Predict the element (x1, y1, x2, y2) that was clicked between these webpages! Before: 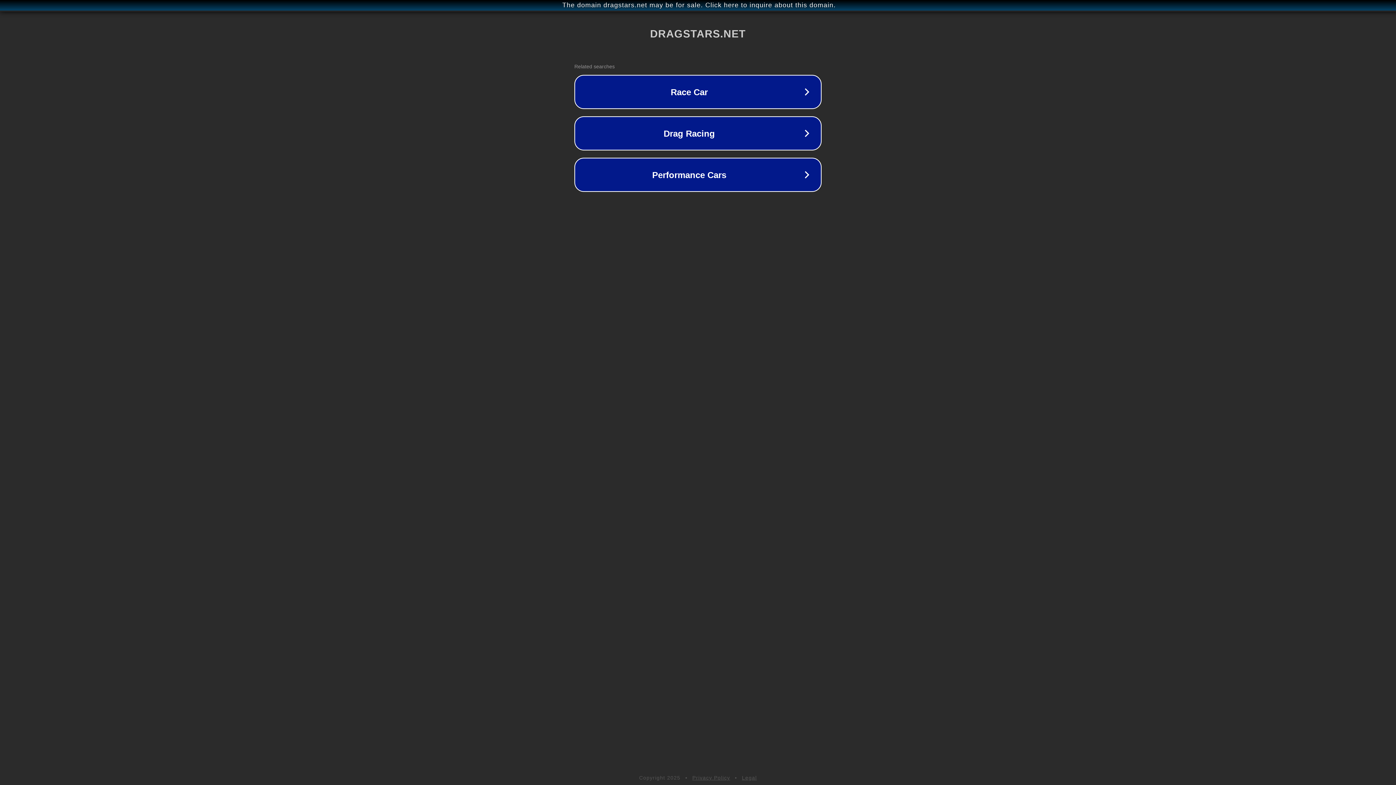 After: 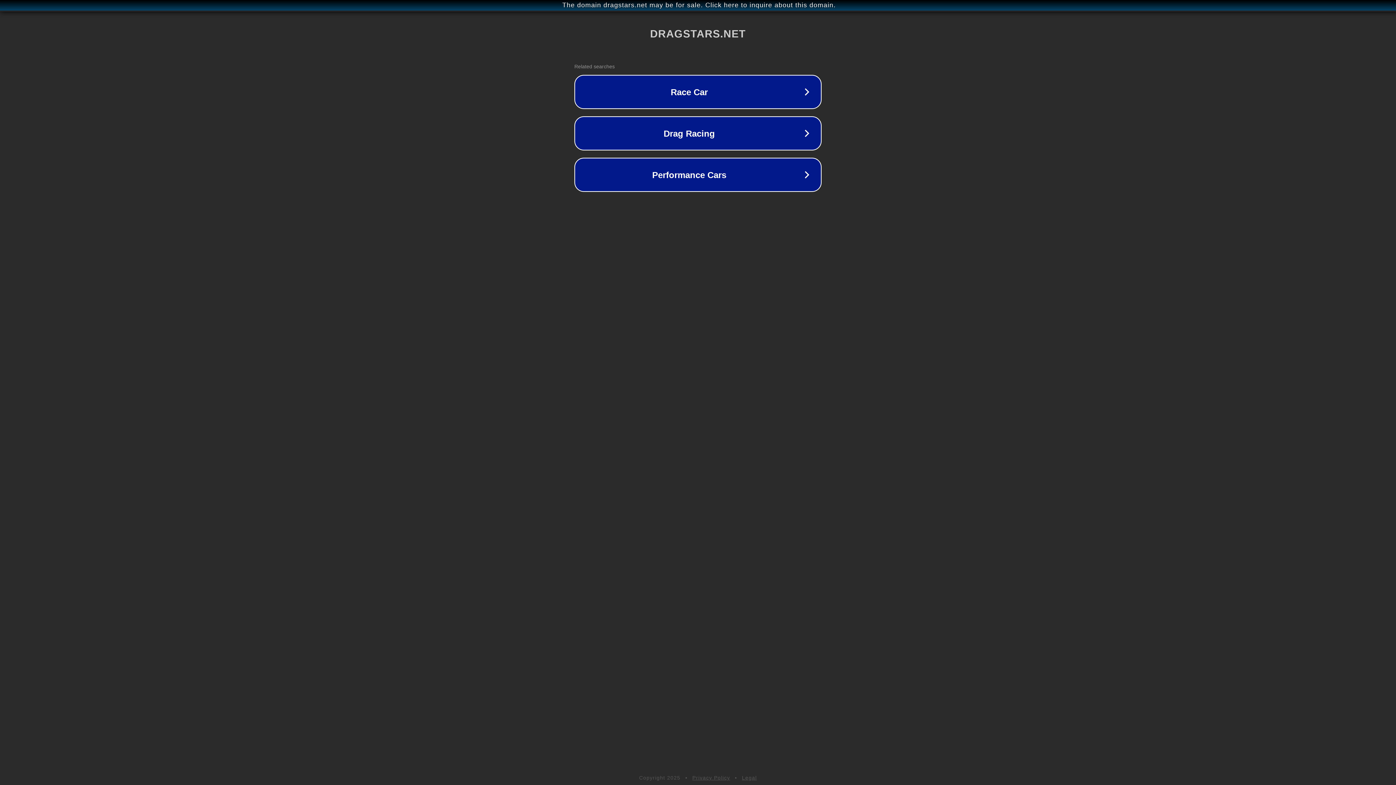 Action: label: Privacy Policy bbox: (692, 775, 730, 781)